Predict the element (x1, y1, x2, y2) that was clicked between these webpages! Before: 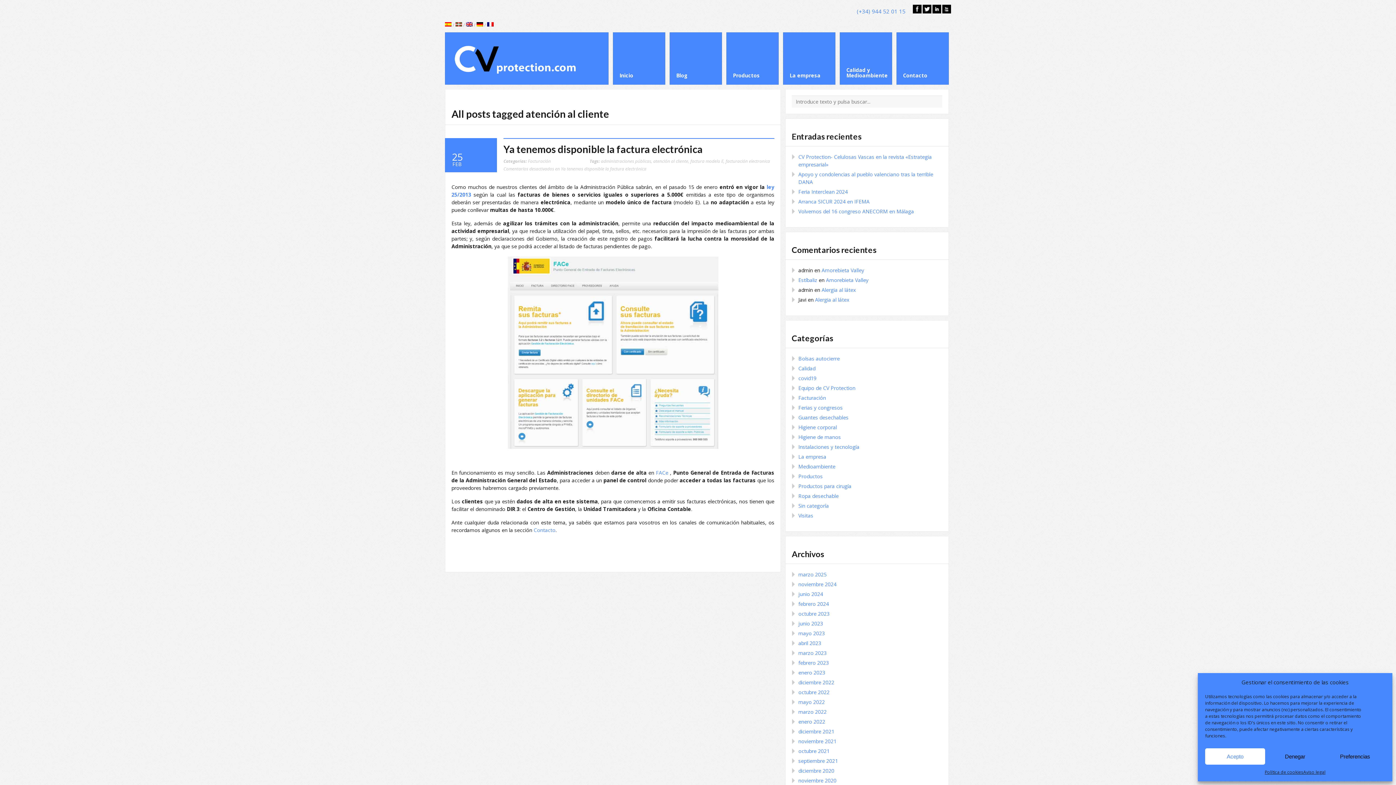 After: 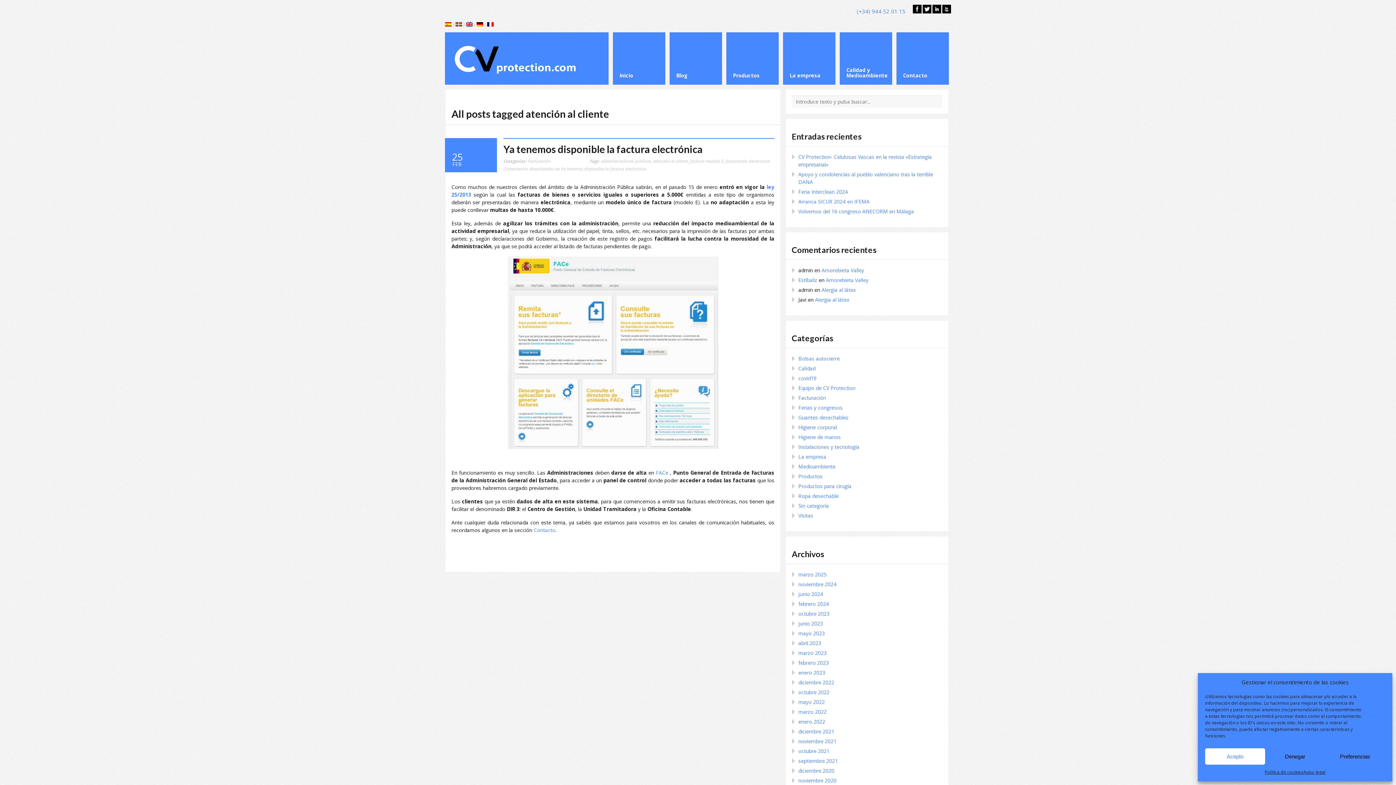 Action: bbox: (922, 8, 931, 14)